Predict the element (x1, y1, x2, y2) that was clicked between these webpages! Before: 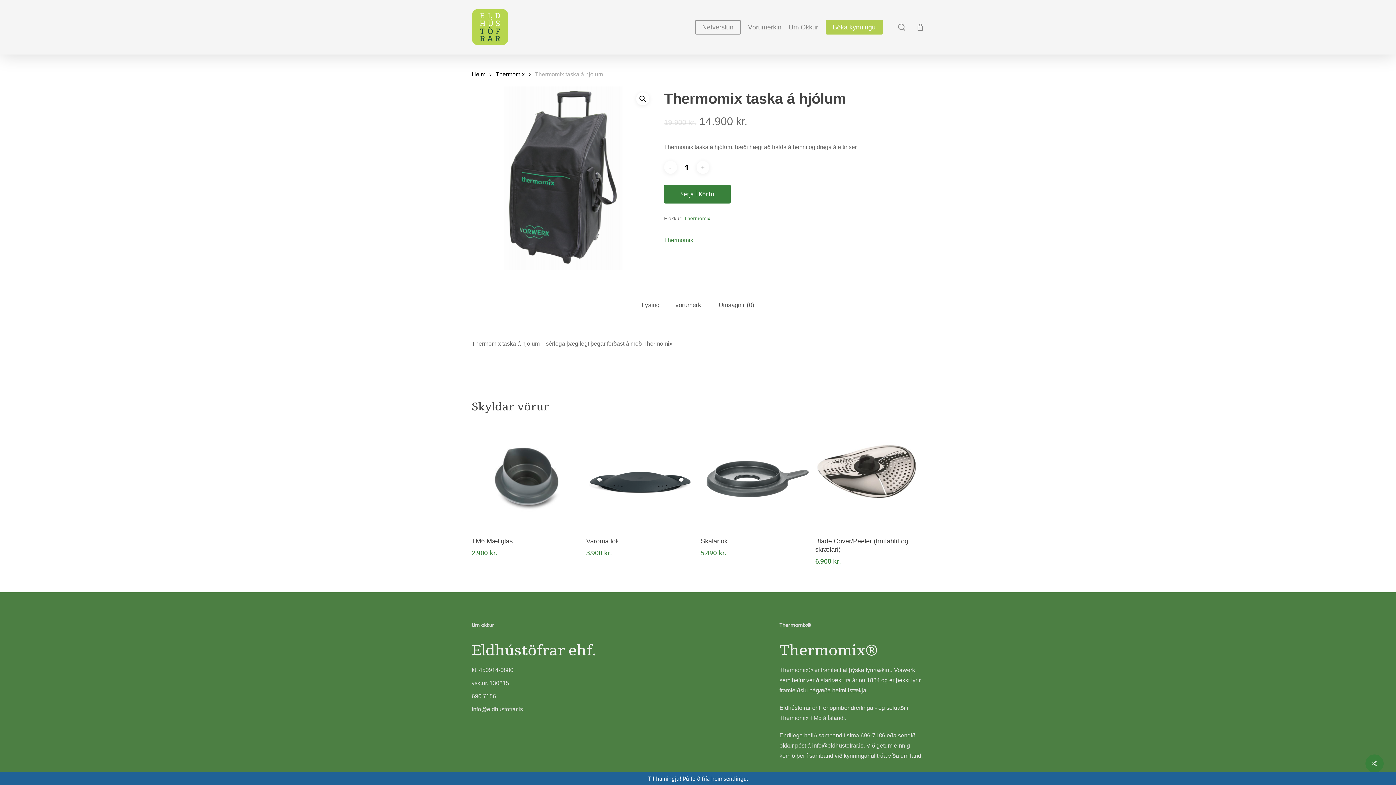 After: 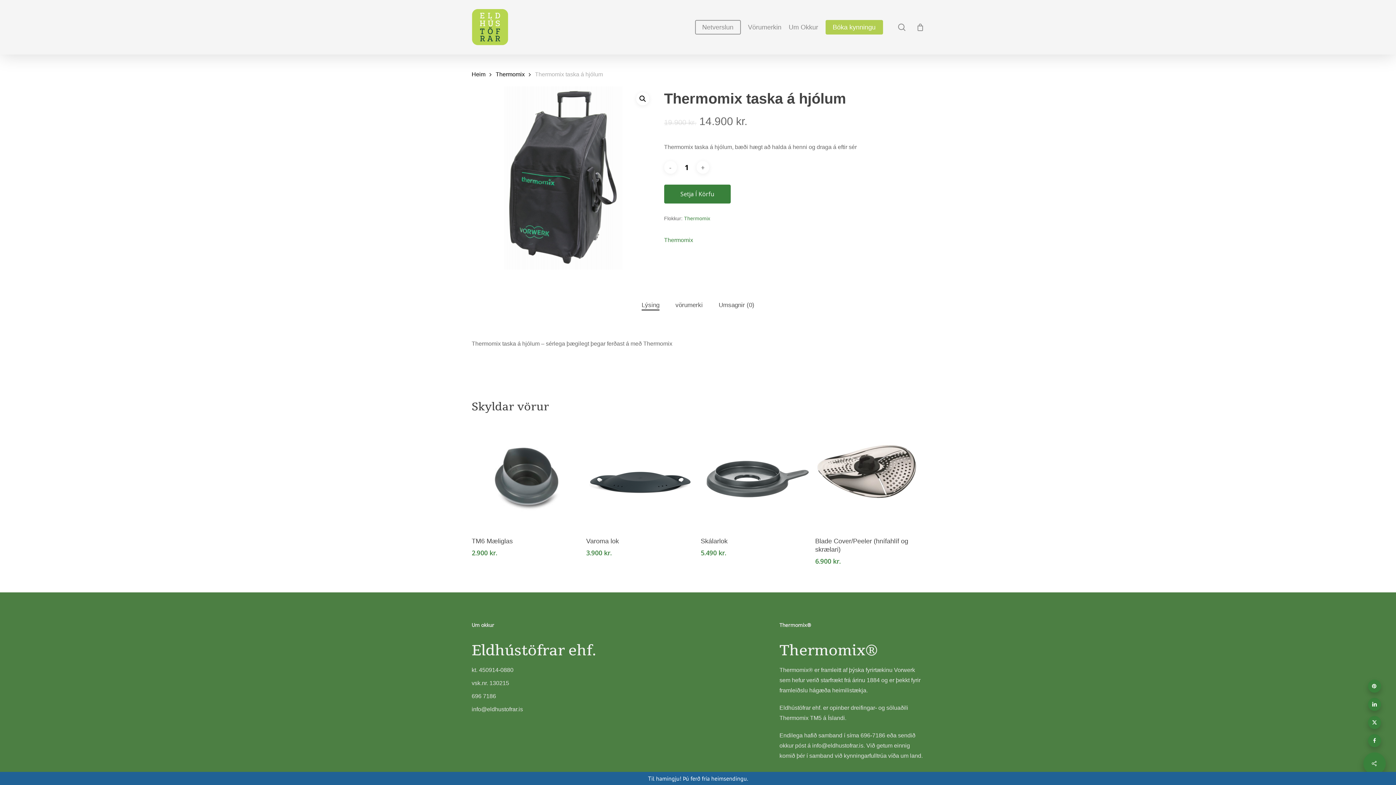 Action: bbox: (1365, 754, 1384, 773)